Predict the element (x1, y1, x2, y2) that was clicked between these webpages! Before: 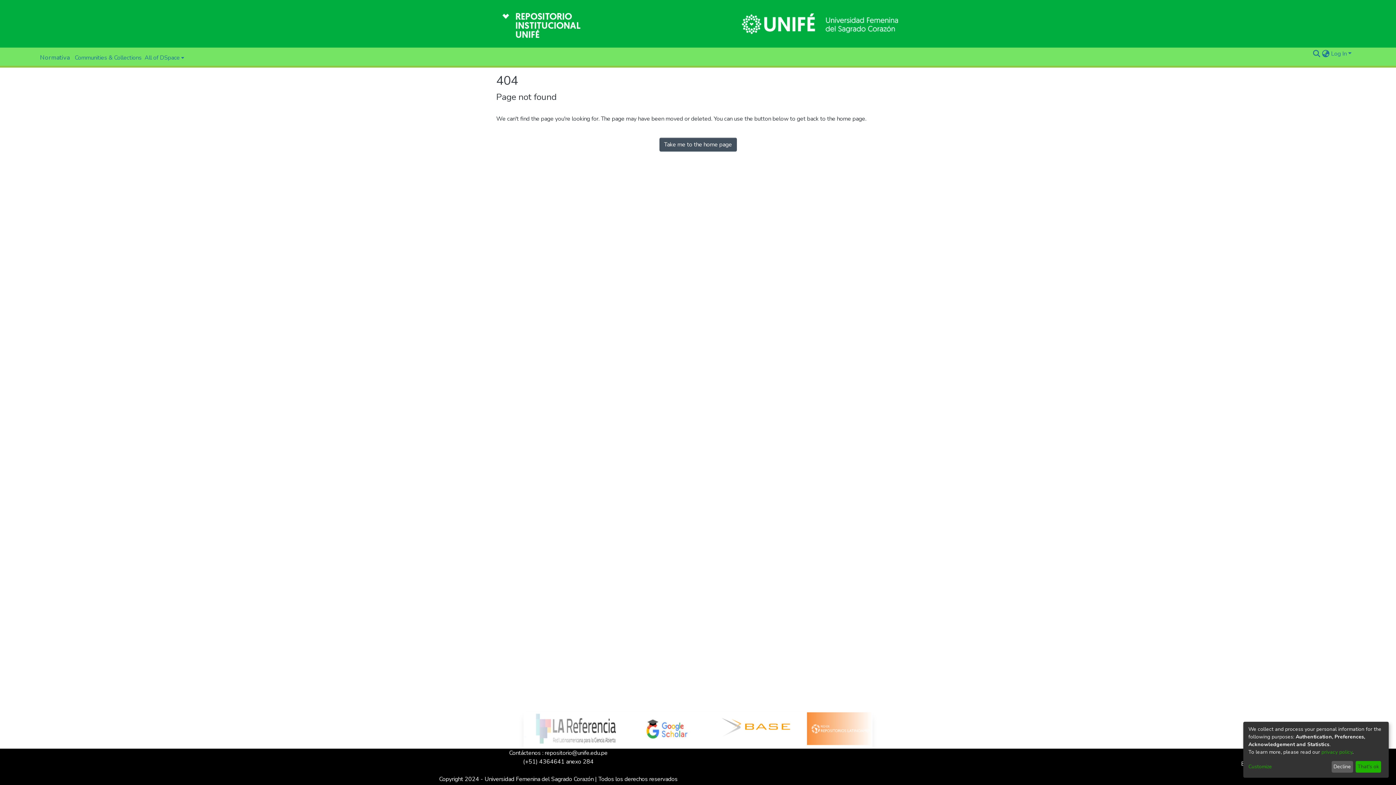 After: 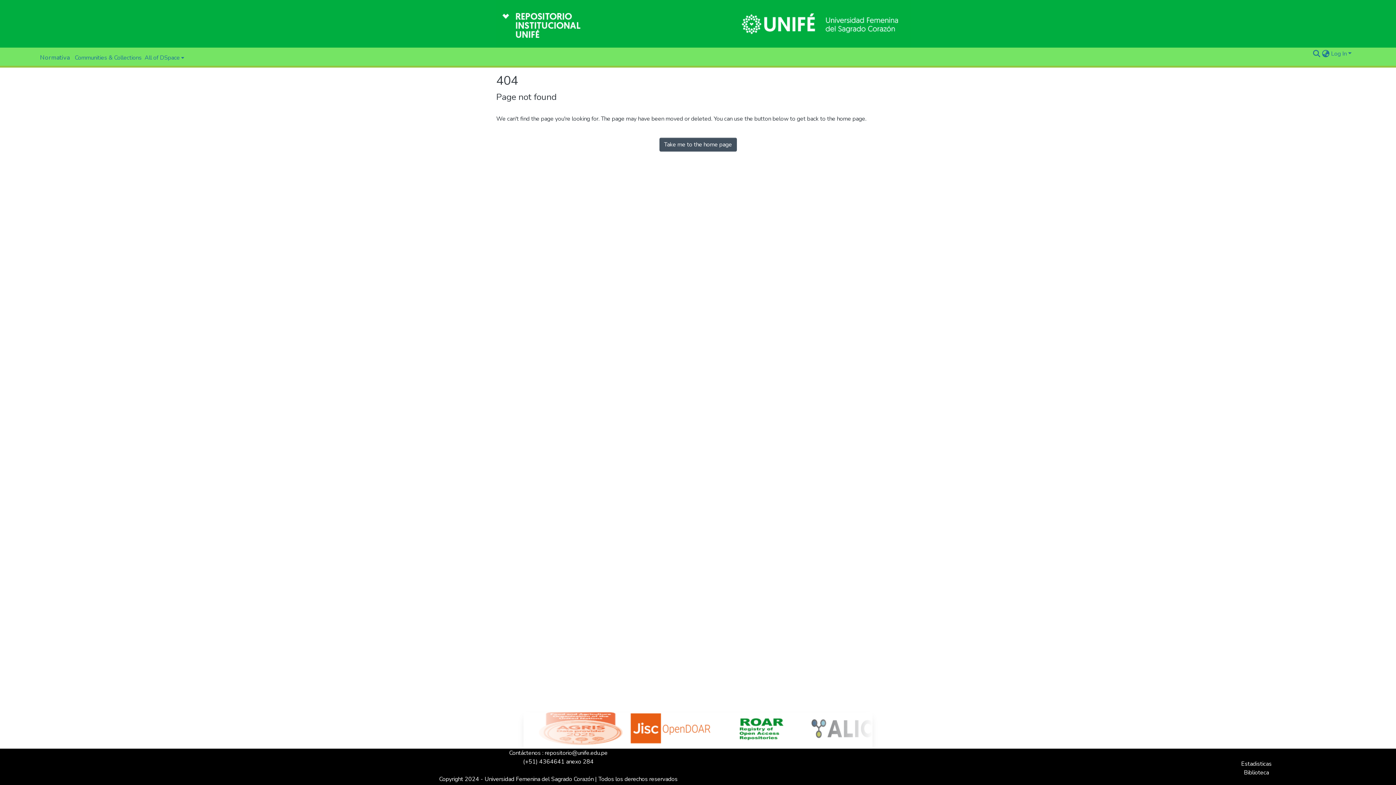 Action: label: That's ok bbox: (1355, 761, 1381, 773)